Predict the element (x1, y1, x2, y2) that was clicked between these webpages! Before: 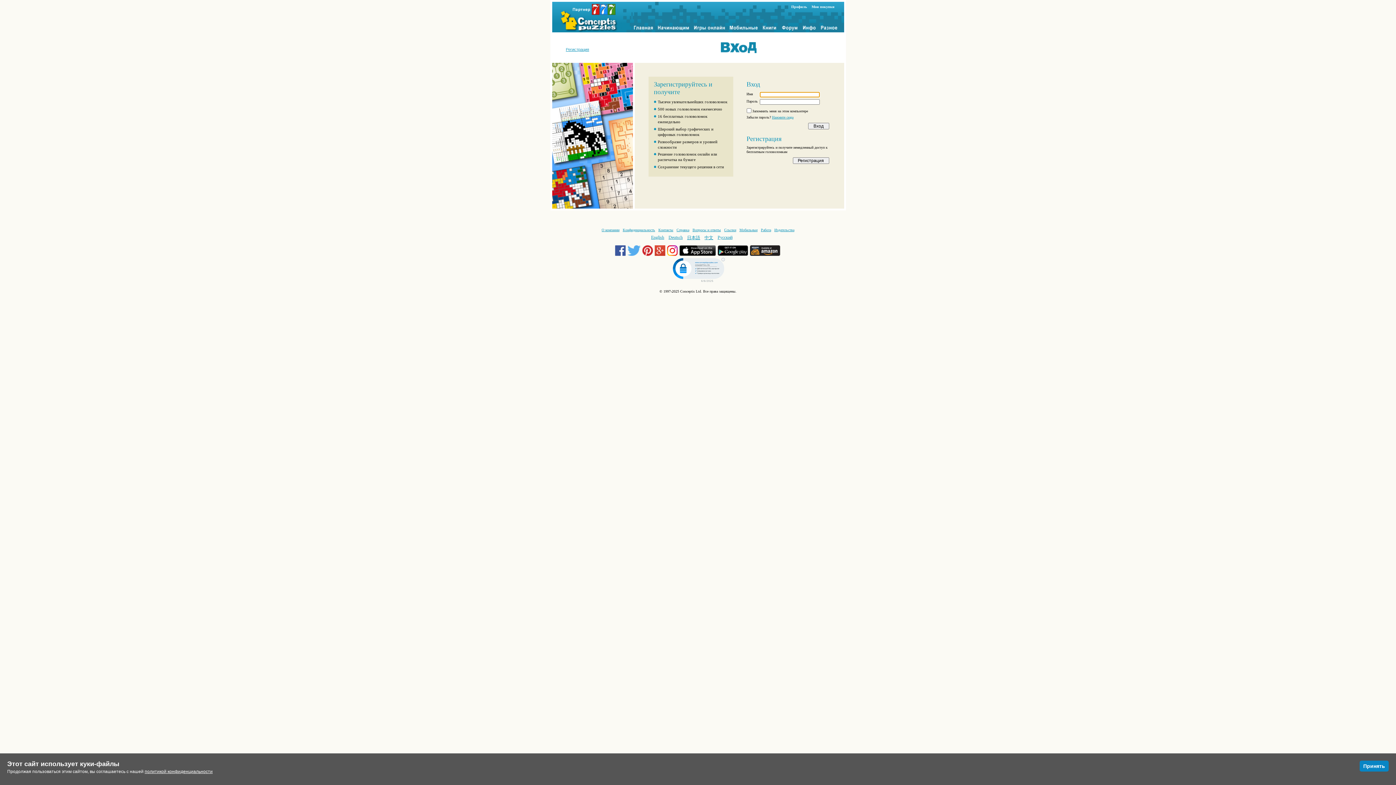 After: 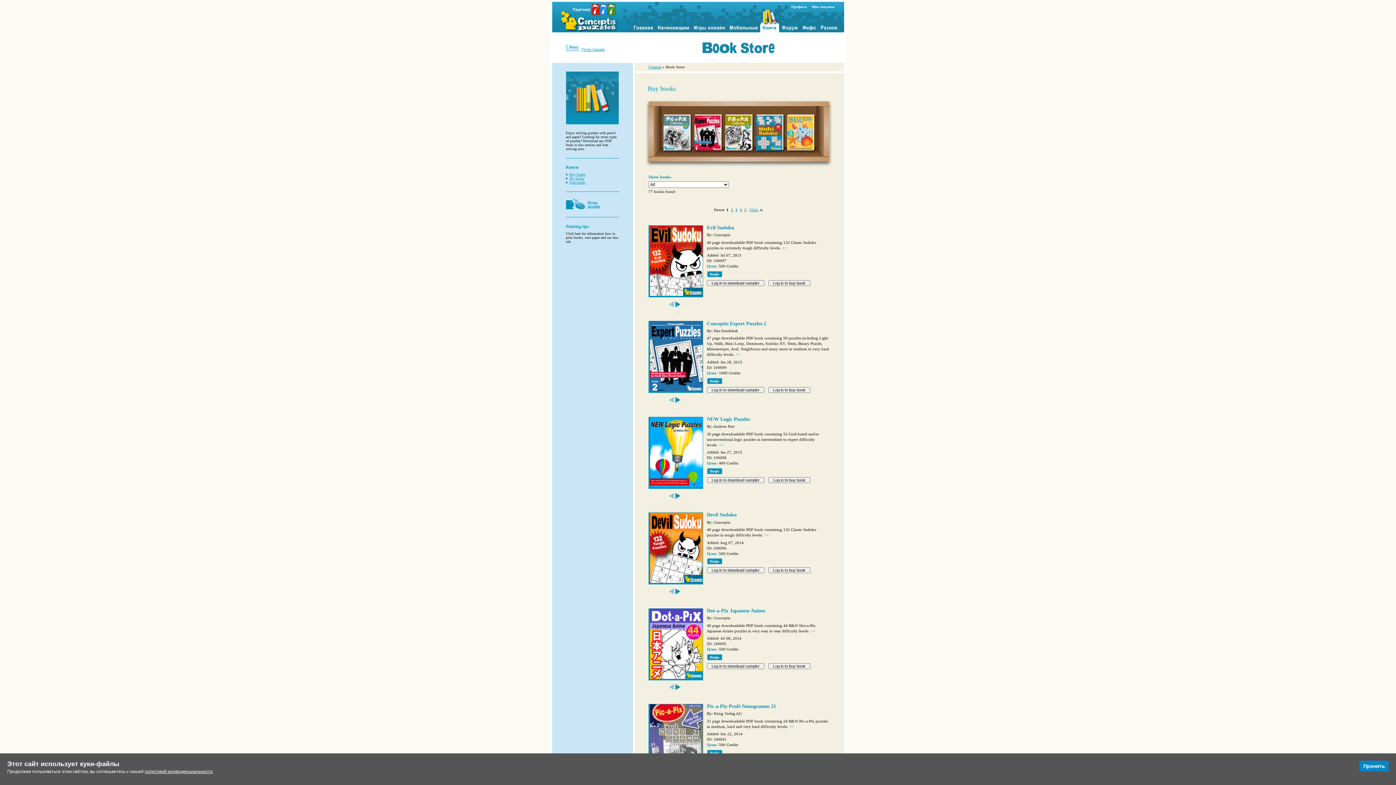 Action: bbox: (760, 1, 779, 32)